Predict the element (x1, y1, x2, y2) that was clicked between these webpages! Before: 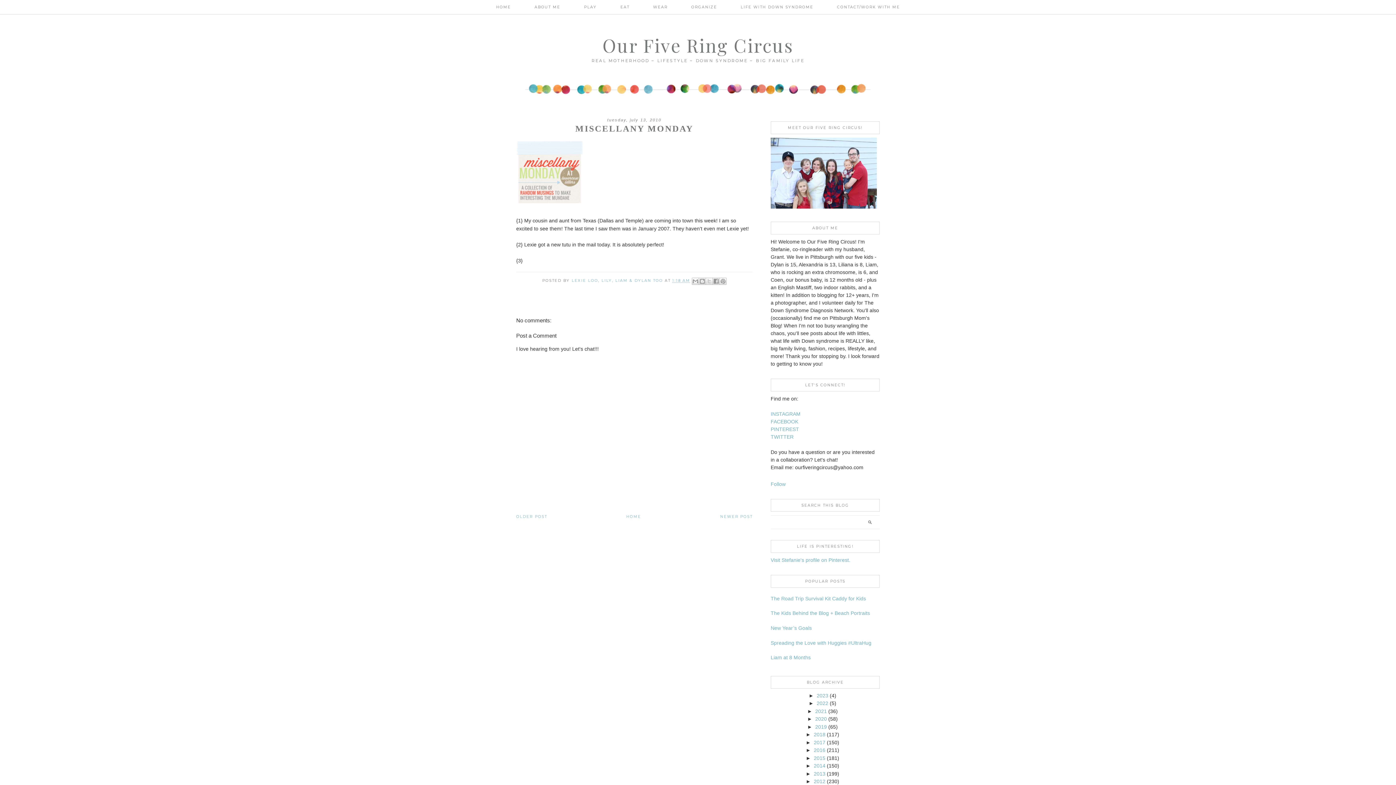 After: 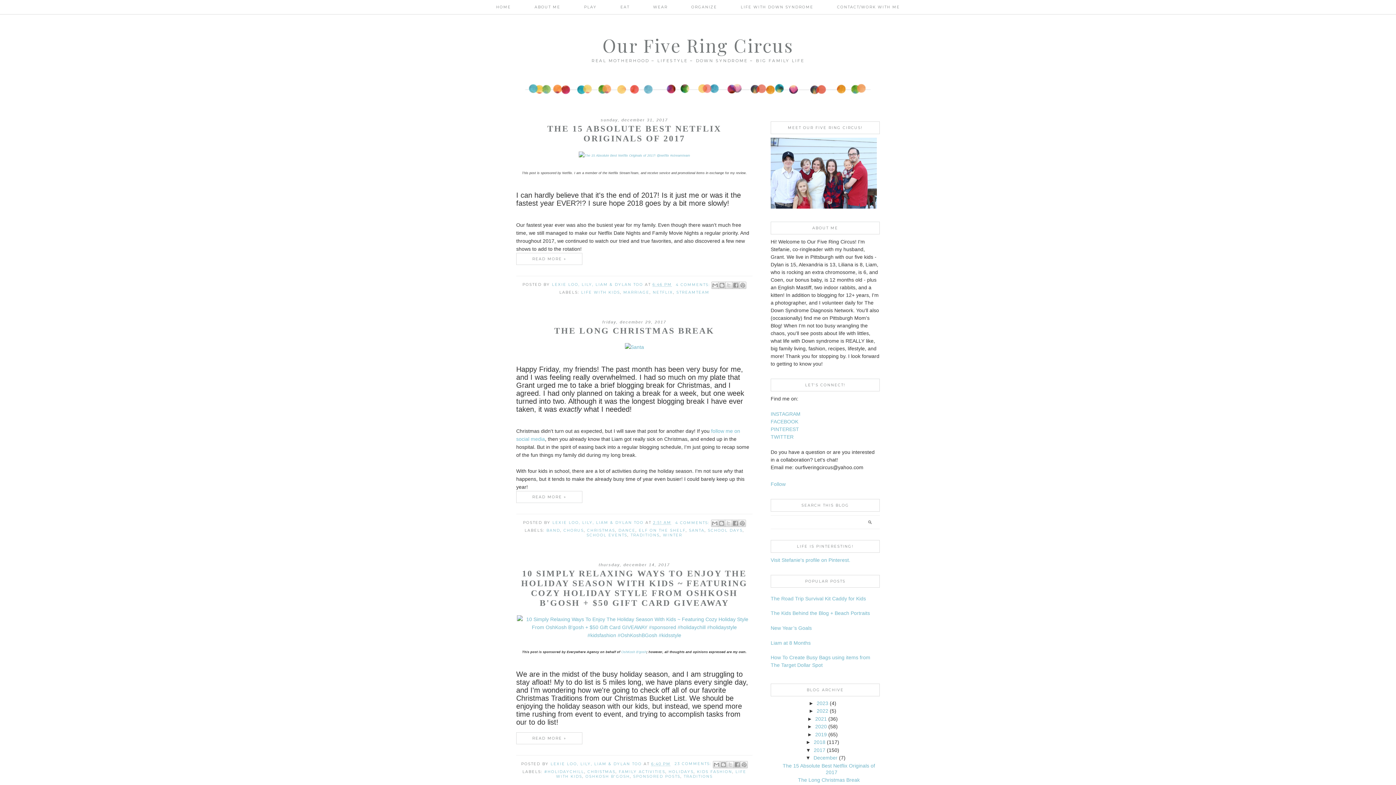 Action: bbox: (814, 739, 825, 745) label: 2017